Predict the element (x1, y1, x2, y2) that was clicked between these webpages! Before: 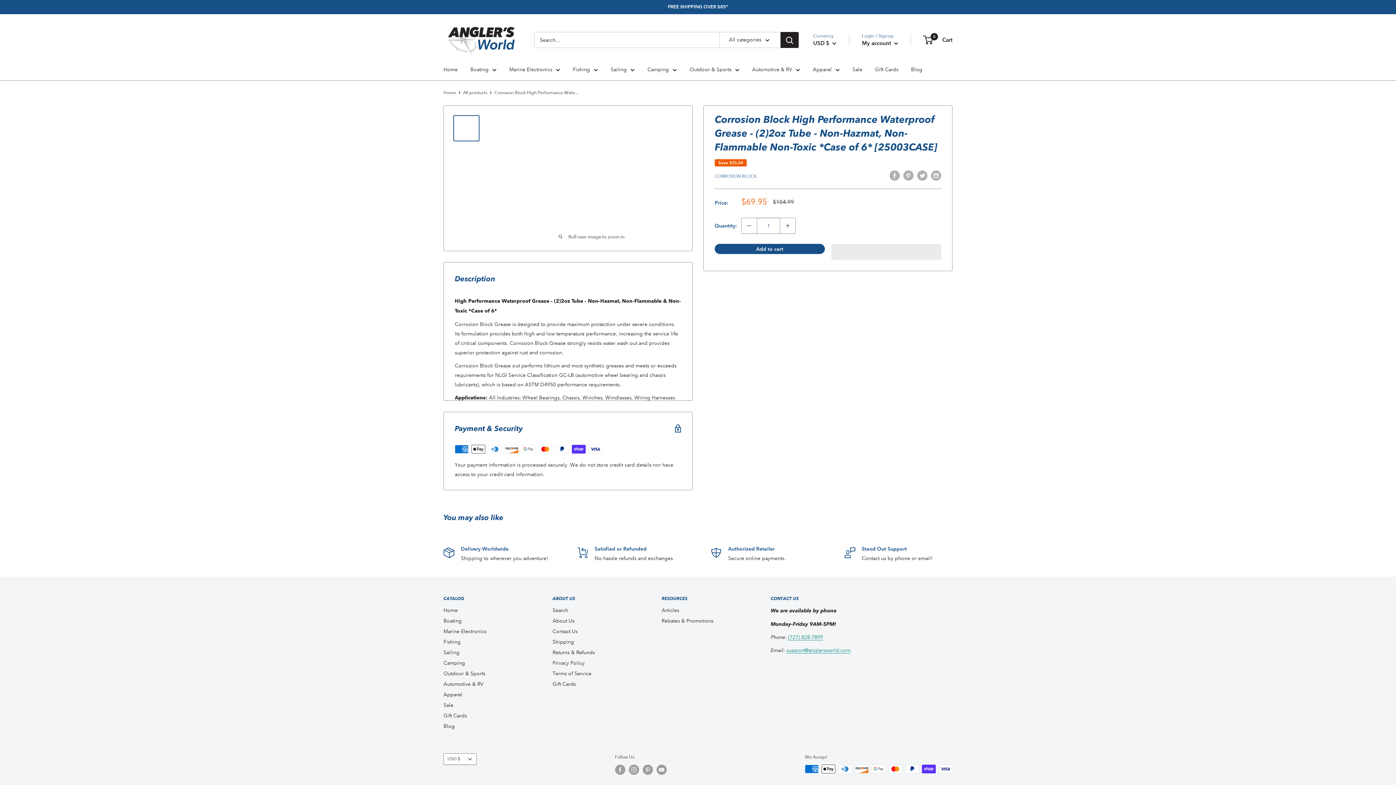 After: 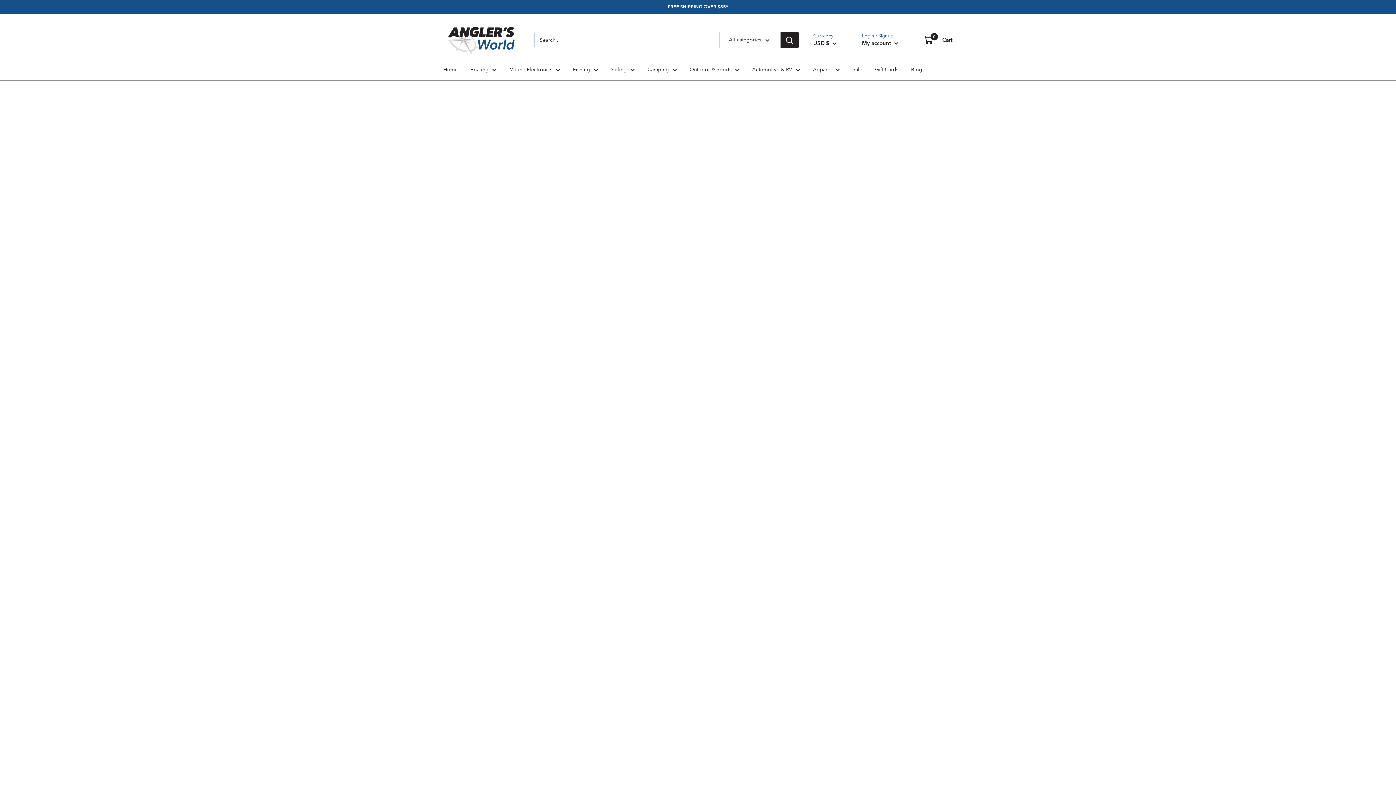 Action: label: All products bbox: (463, 90, 487, 95)